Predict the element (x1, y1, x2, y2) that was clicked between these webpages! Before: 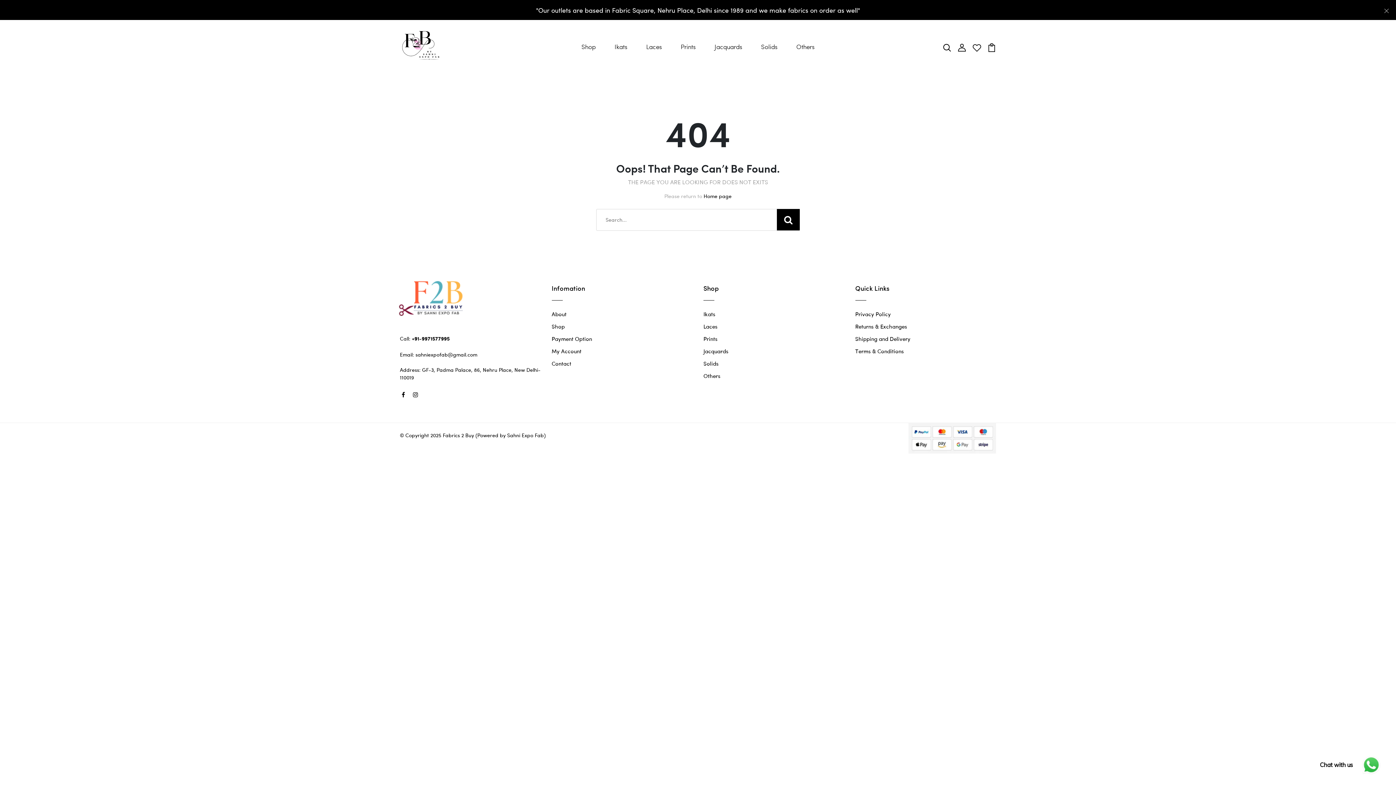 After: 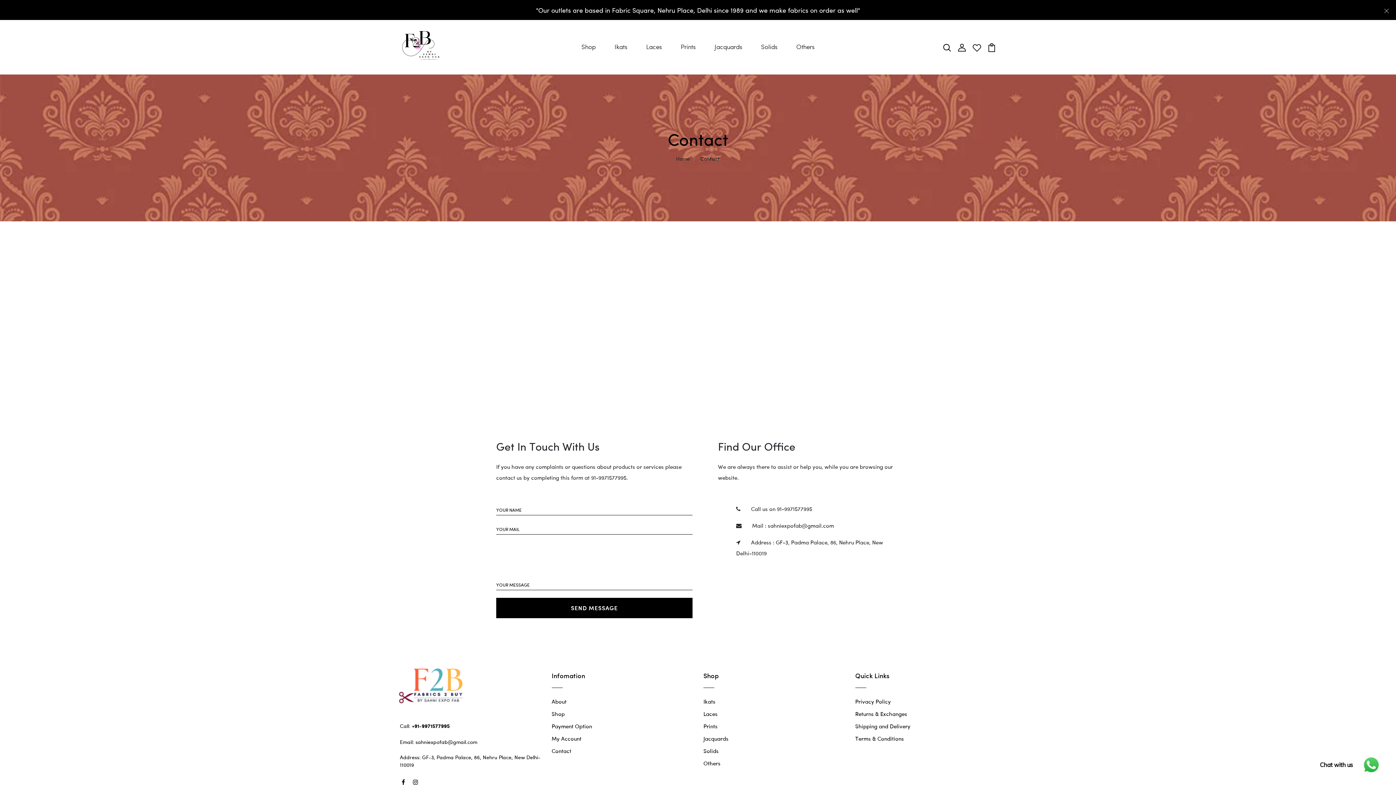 Action: bbox: (551, 360, 571, 367) label: Contact